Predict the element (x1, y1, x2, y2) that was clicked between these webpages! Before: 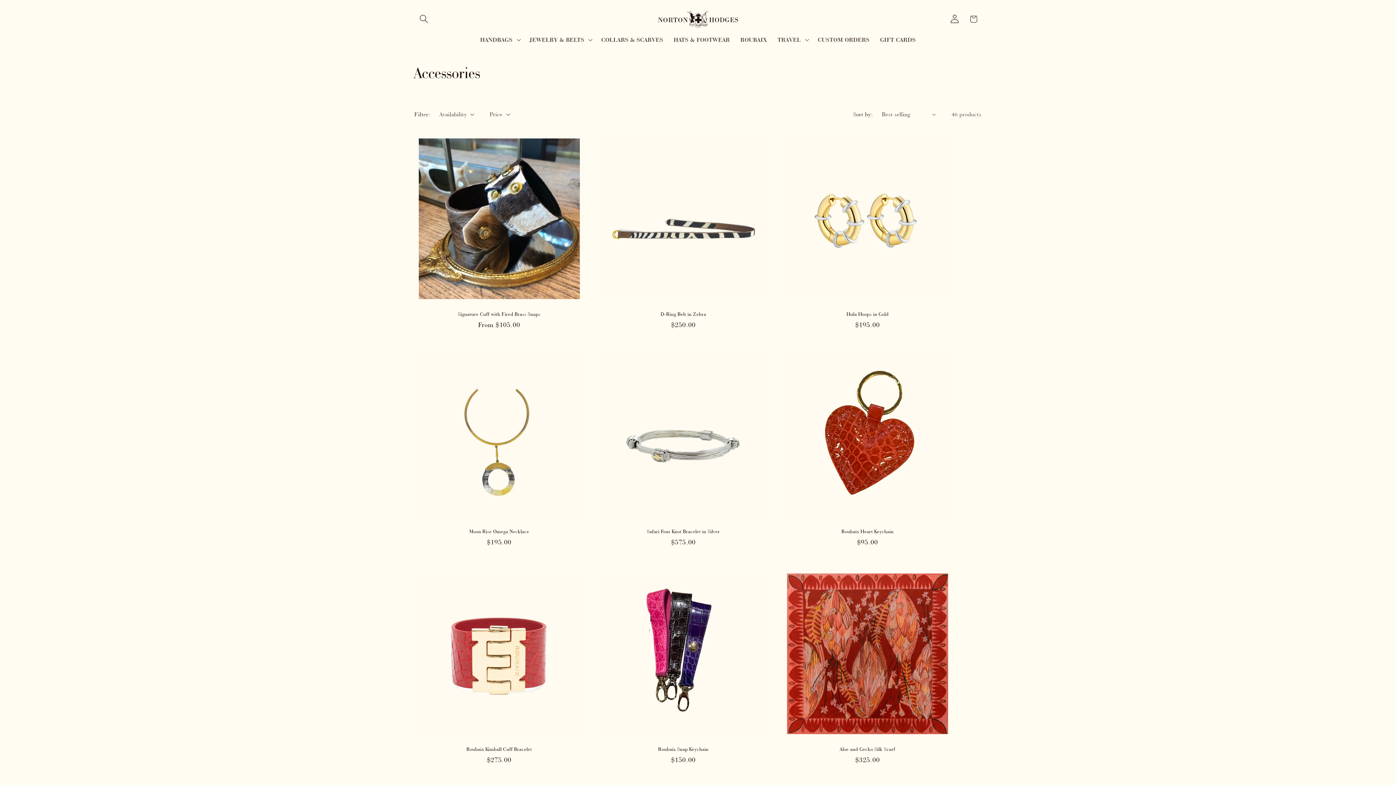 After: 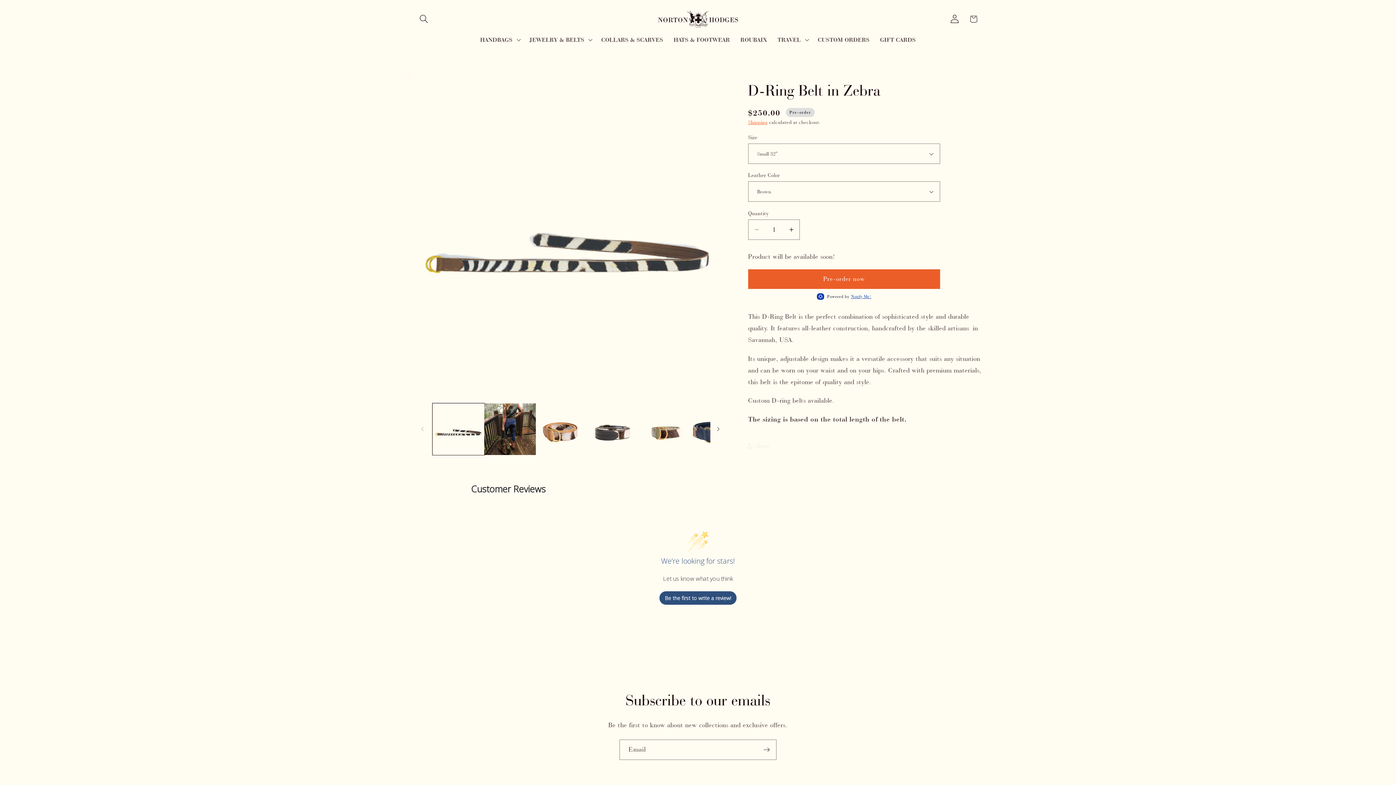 Action: bbox: (598, 311, 768, 317) label: D-Ring Belt in Zebra